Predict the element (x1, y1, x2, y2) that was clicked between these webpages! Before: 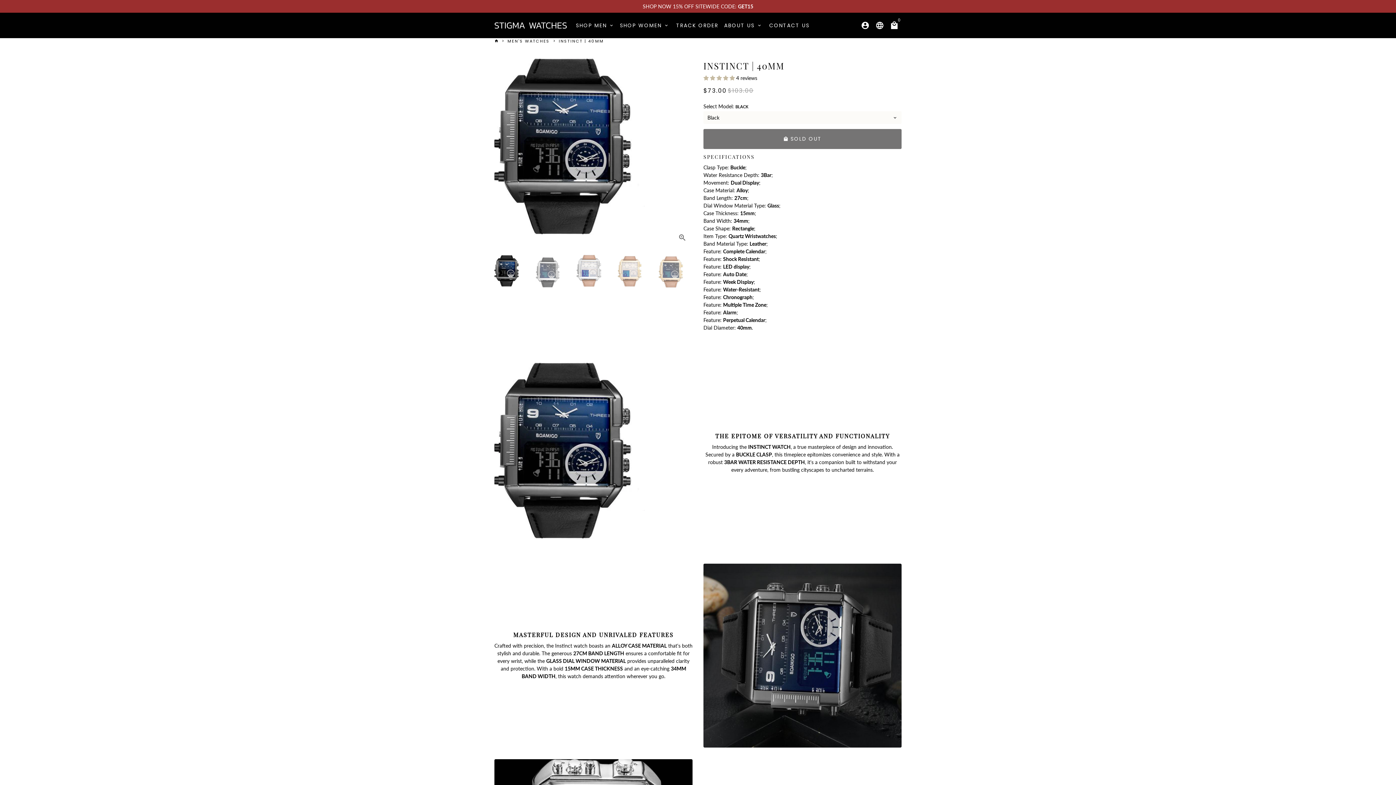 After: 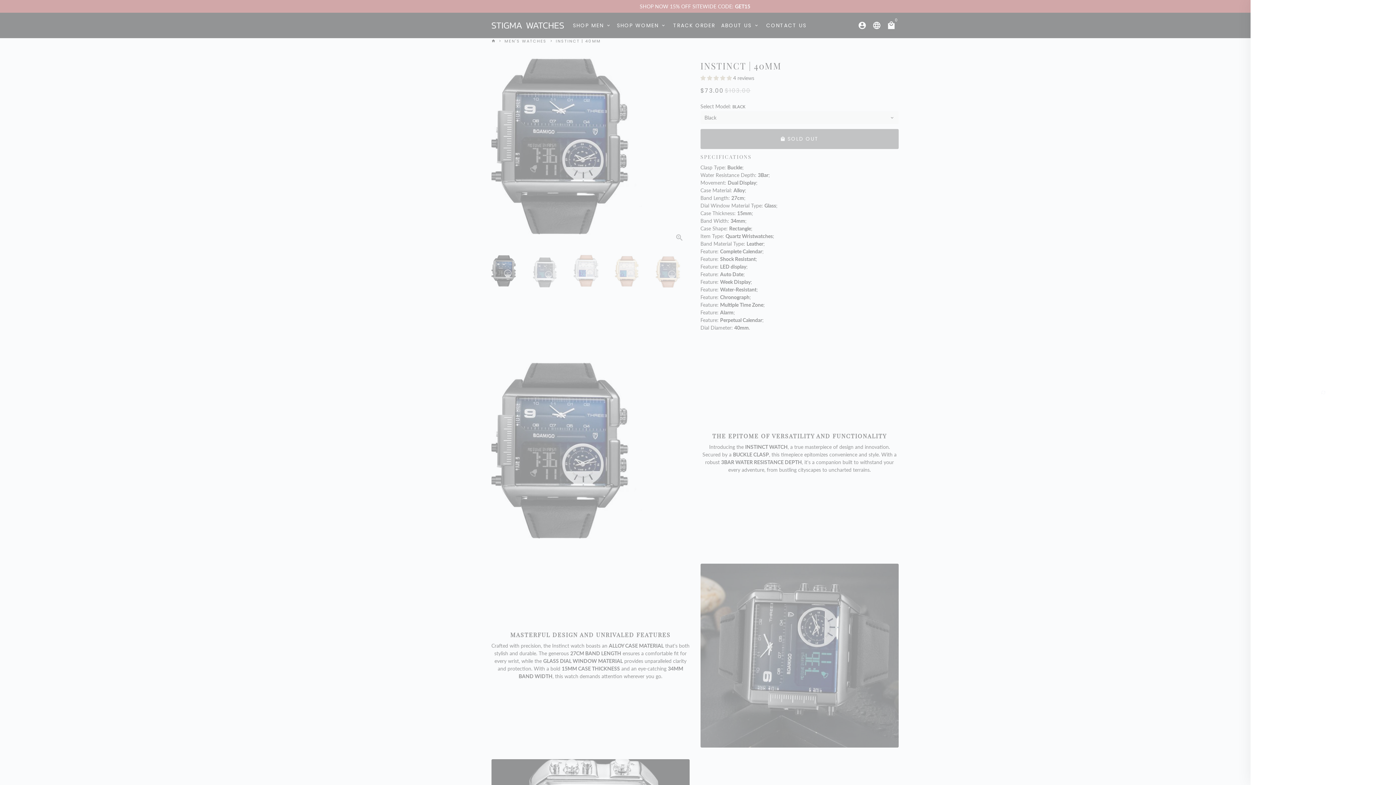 Action: bbox: (887, 18, 901, 32) label: Cart